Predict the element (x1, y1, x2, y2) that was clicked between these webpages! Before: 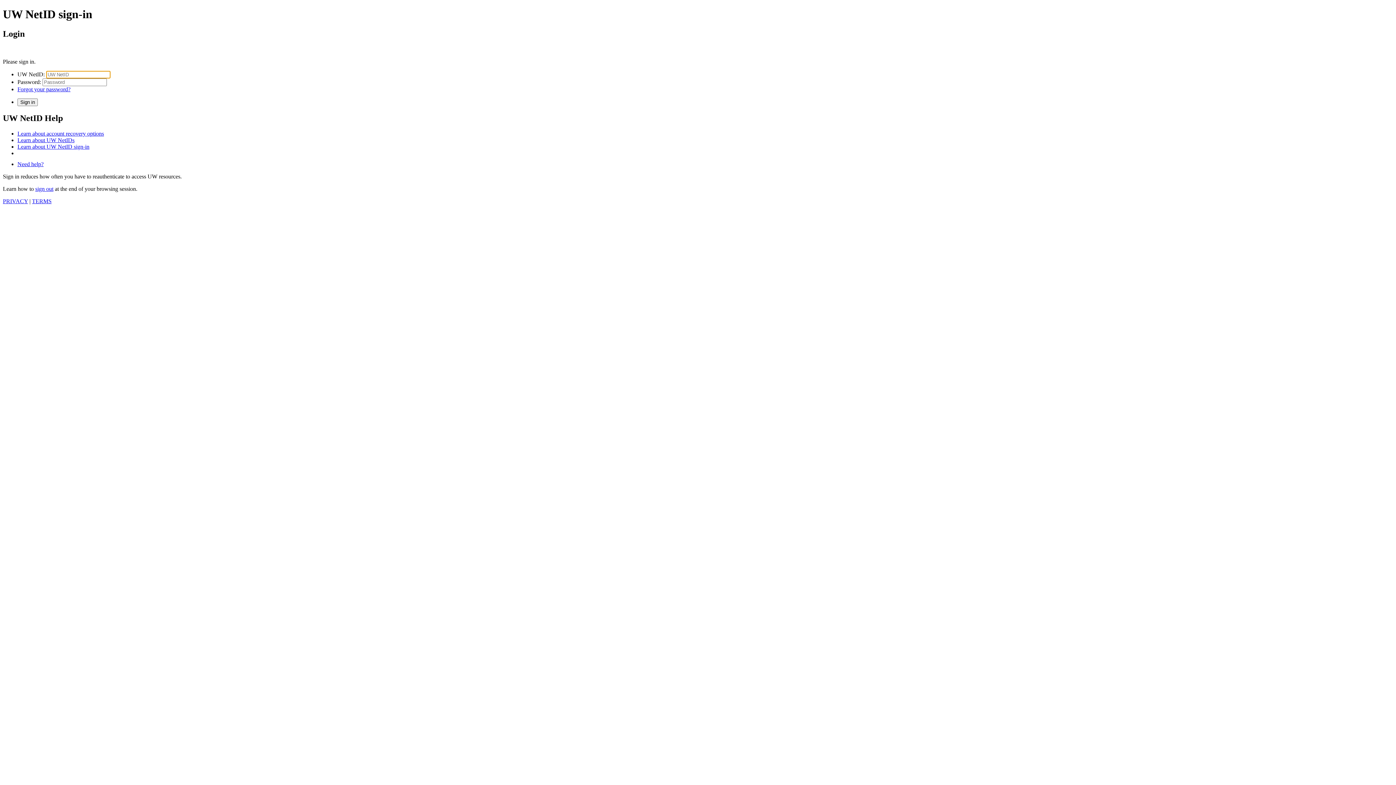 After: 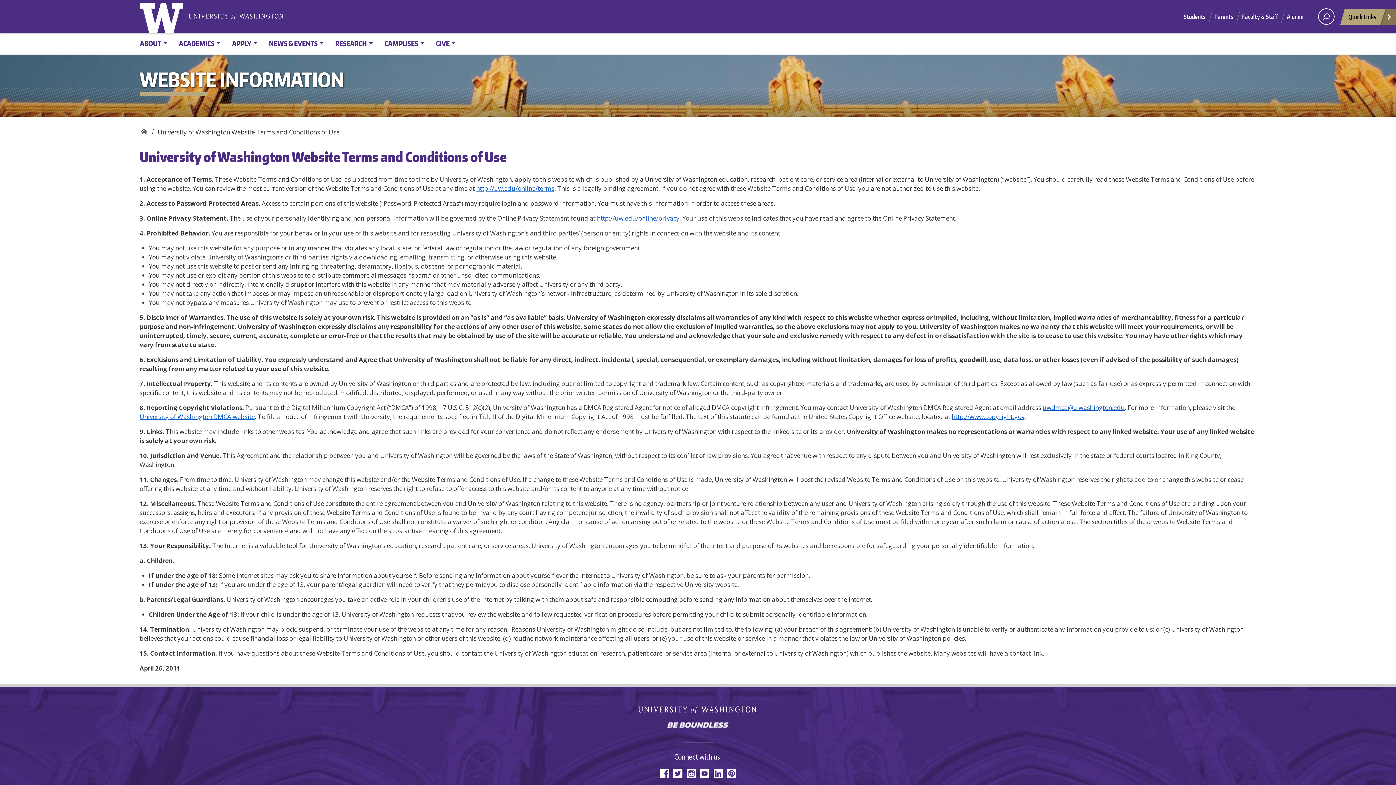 Action: bbox: (32, 198, 51, 204) label: TERMS